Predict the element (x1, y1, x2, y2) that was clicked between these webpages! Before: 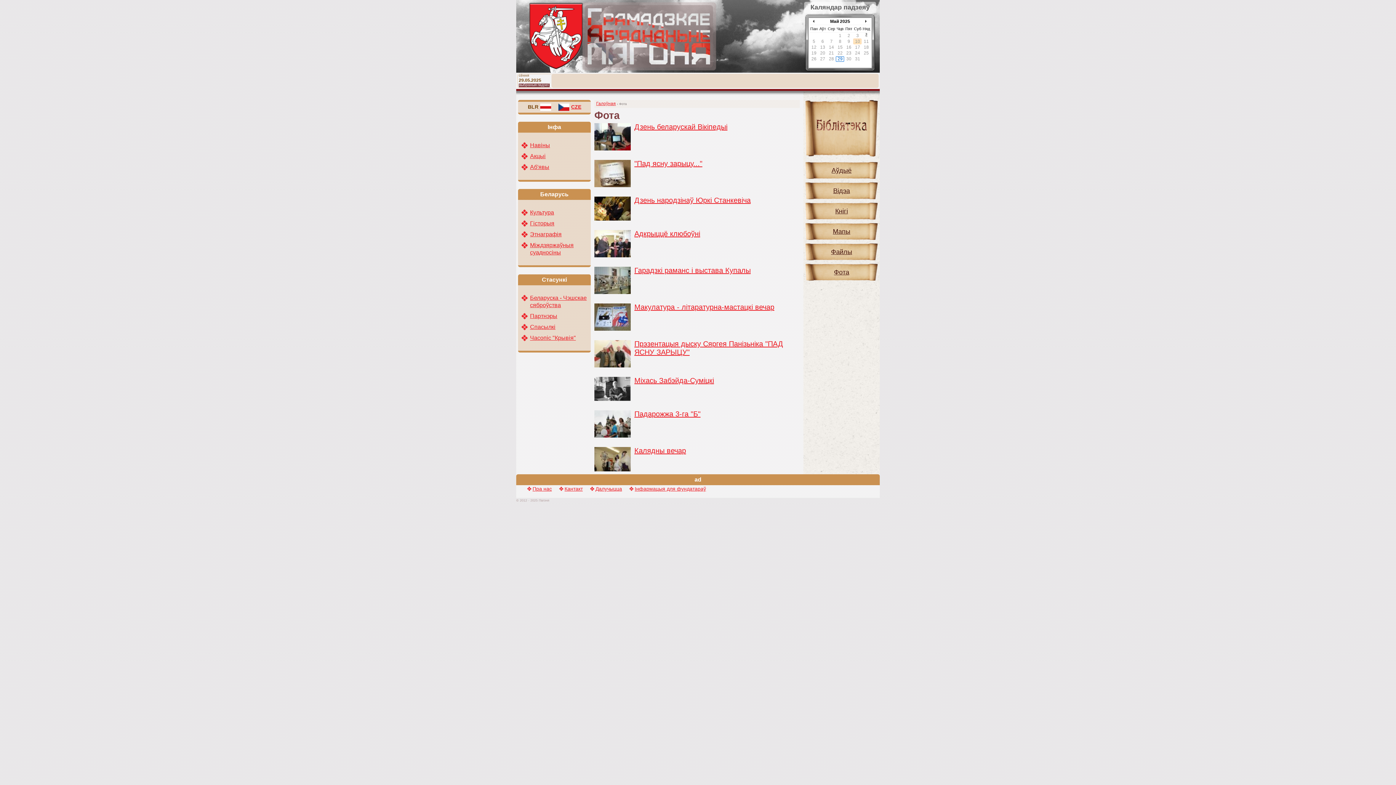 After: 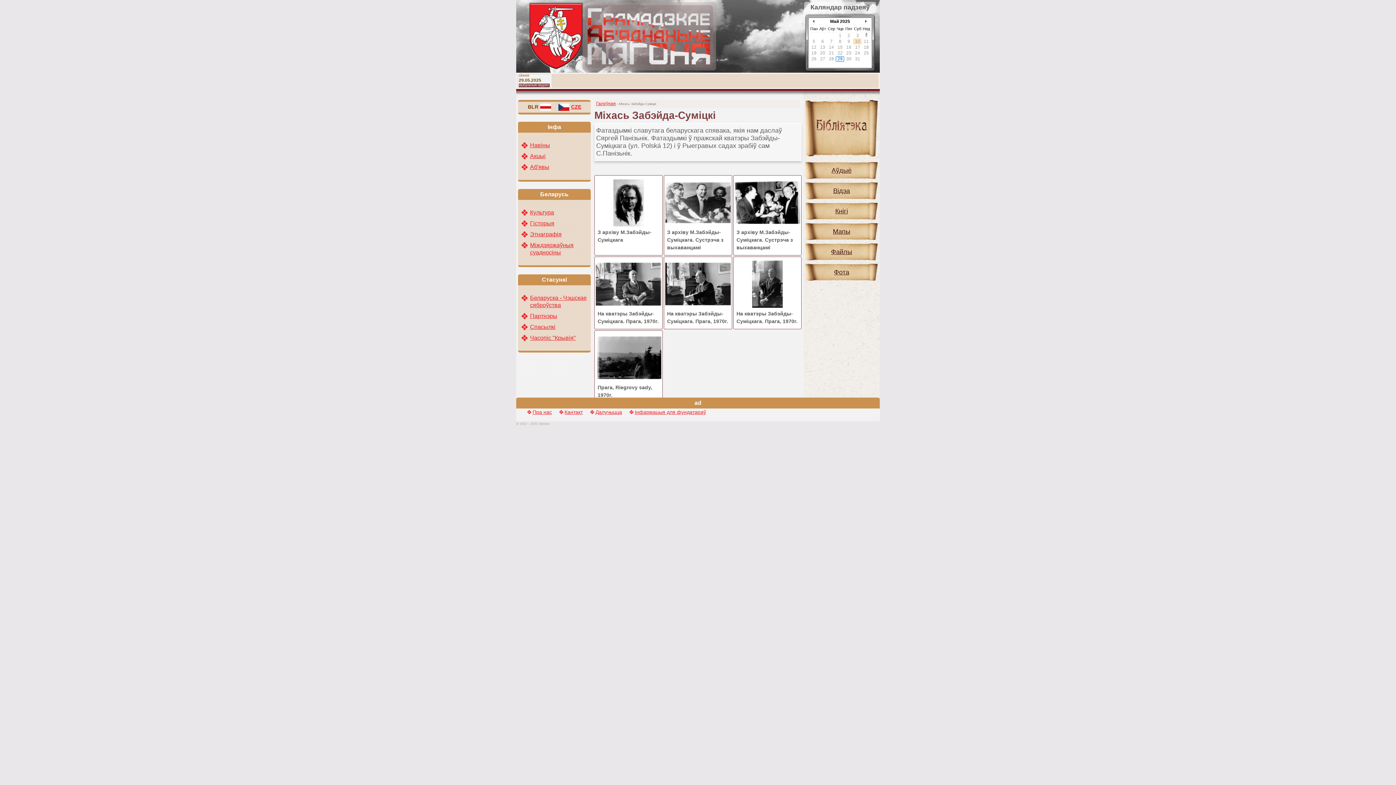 Action: label: ﻿Міхась Забэйда-Суміцкі bbox: (634, 376, 714, 384)